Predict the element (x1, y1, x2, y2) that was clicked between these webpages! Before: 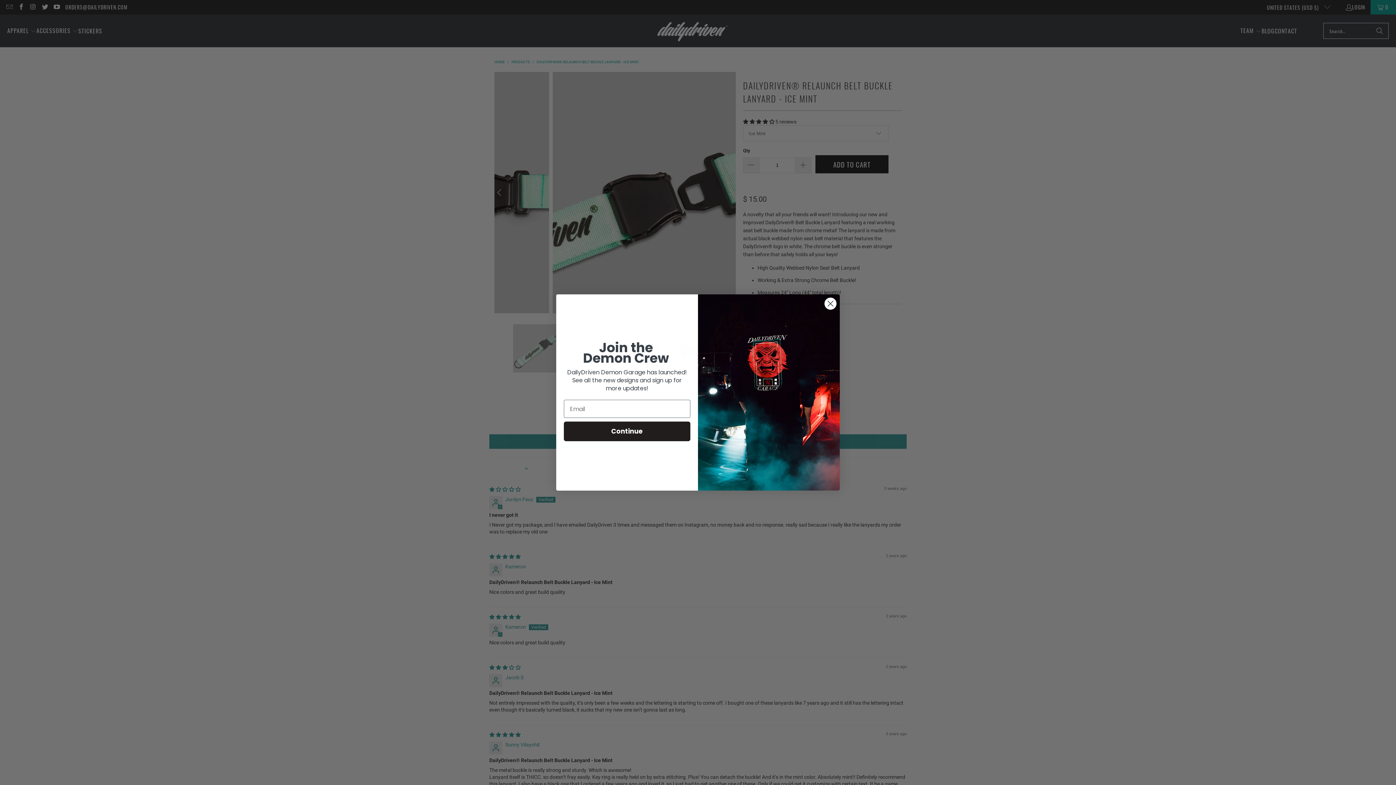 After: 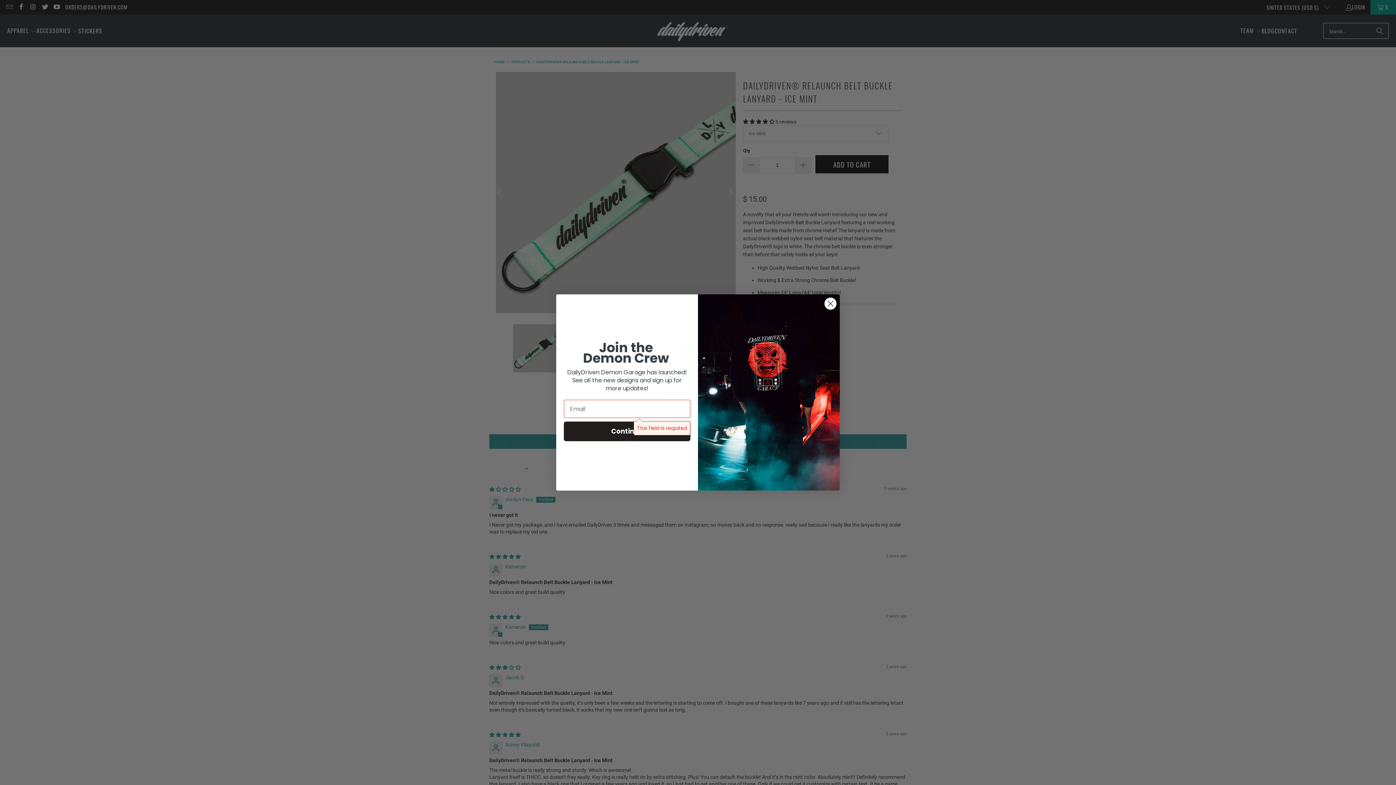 Action: label: Continue bbox: (564, 421, 690, 441)